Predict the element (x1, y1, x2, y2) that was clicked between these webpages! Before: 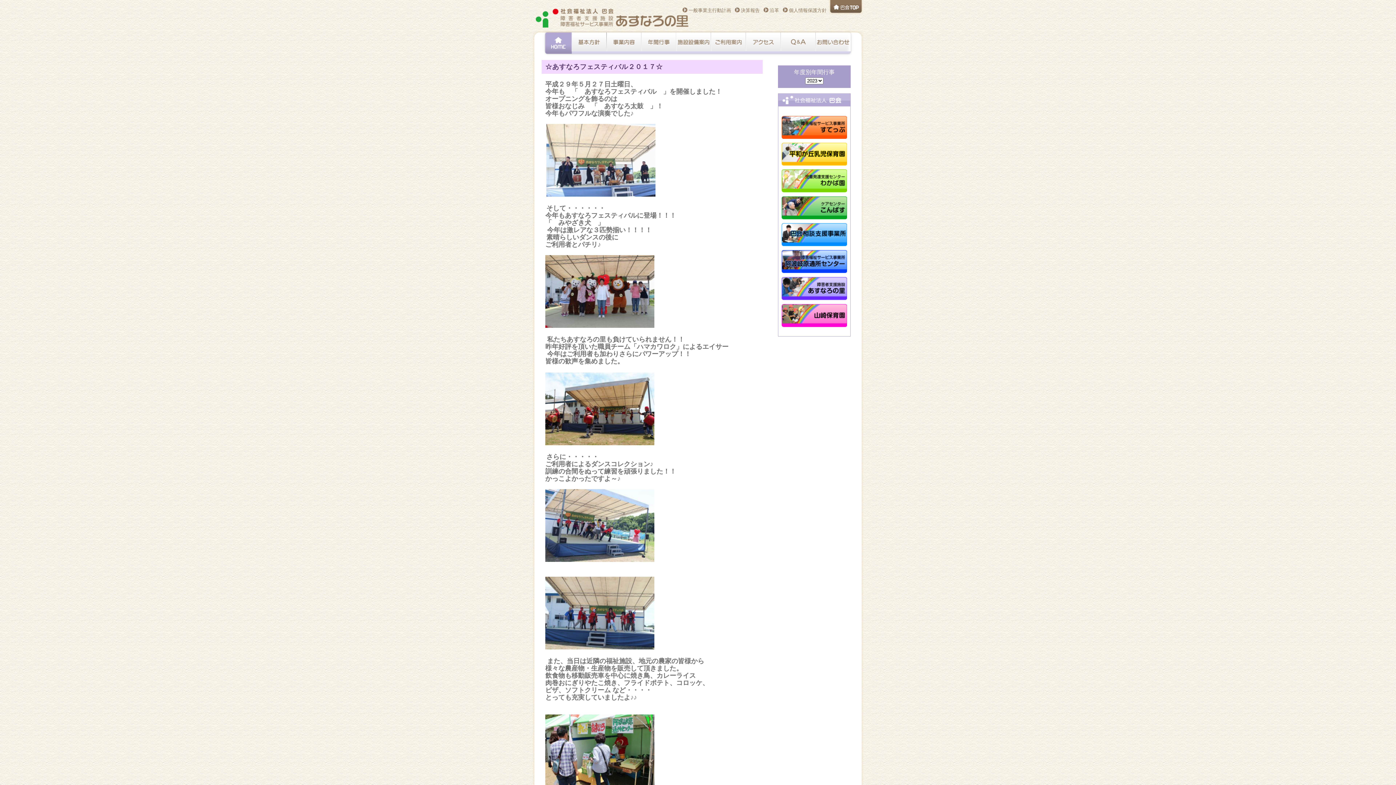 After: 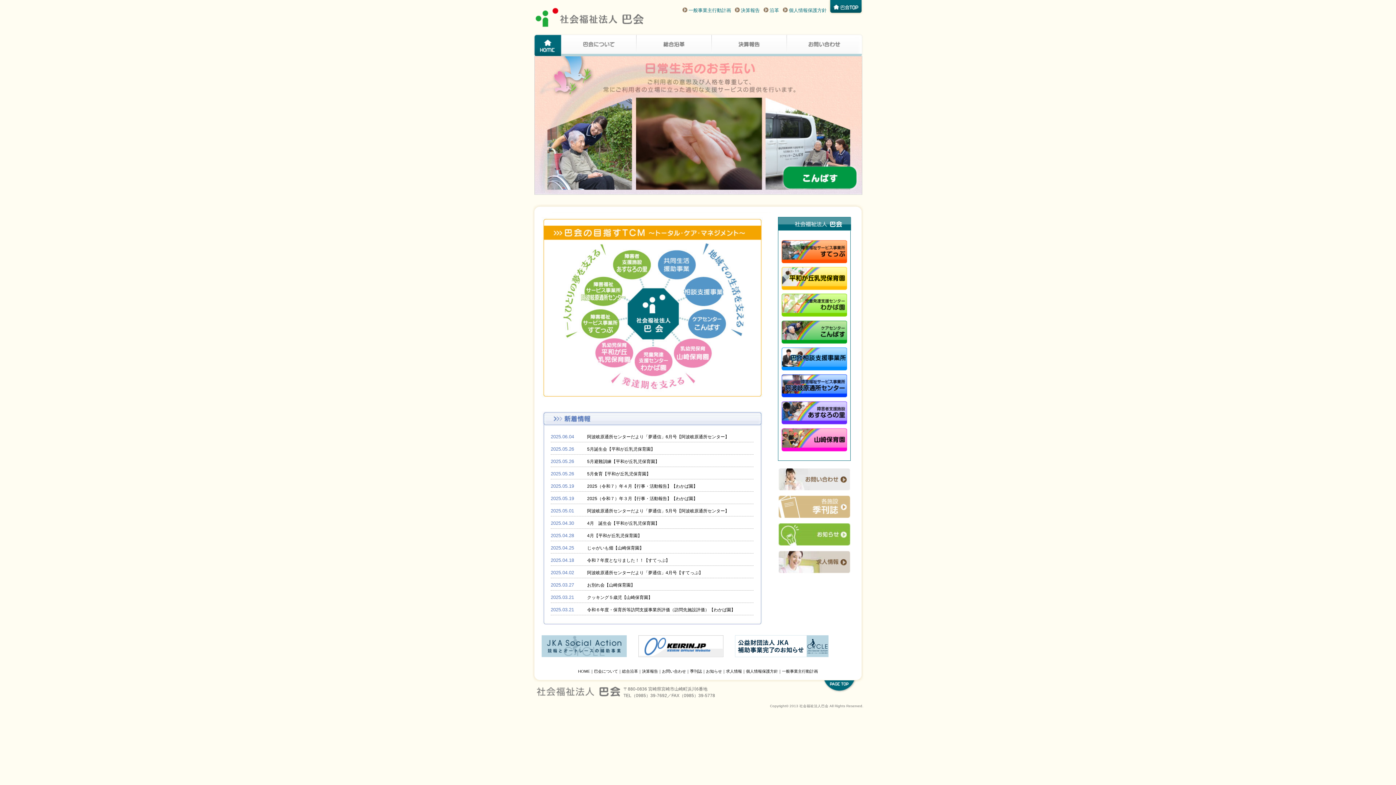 Action: label: 巴会TOP bbox: (828, 0, 863, 14)